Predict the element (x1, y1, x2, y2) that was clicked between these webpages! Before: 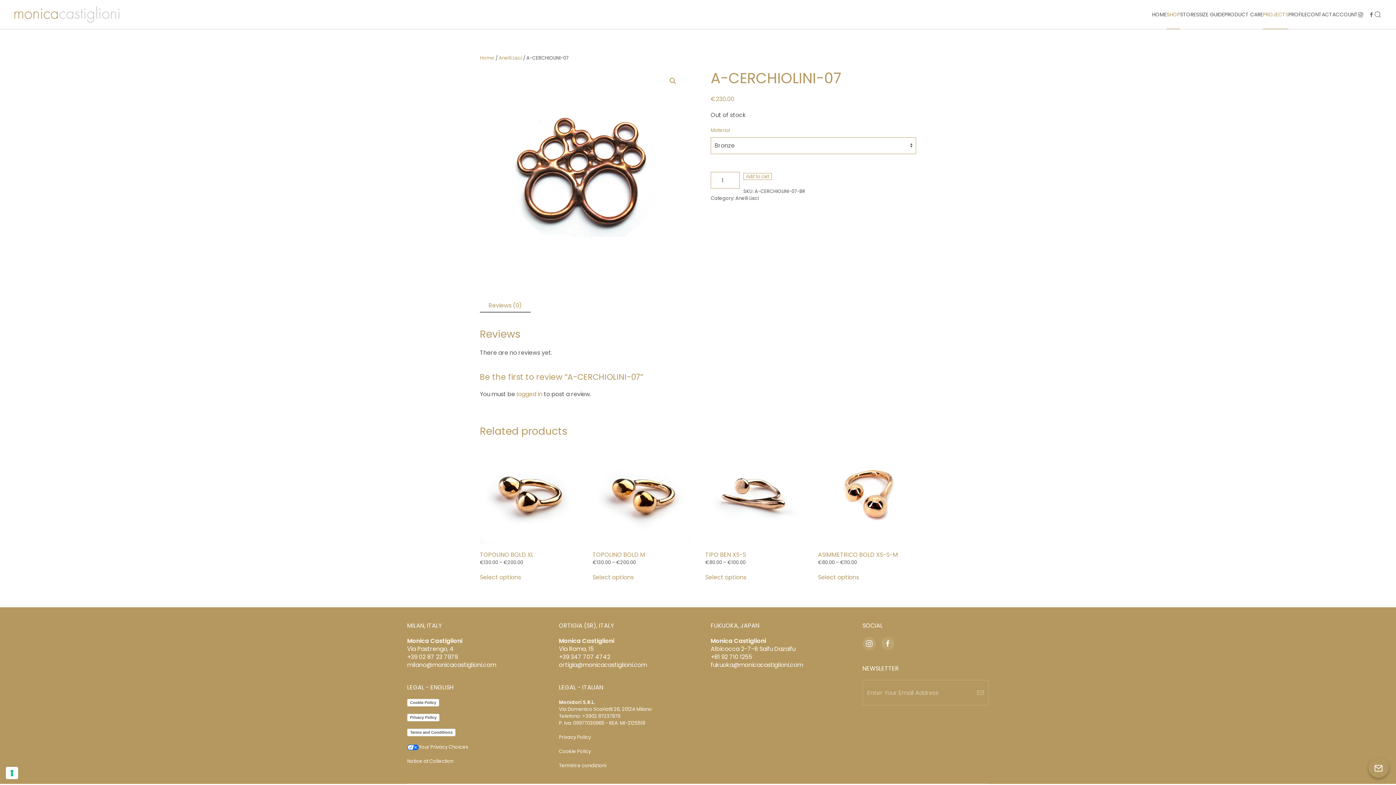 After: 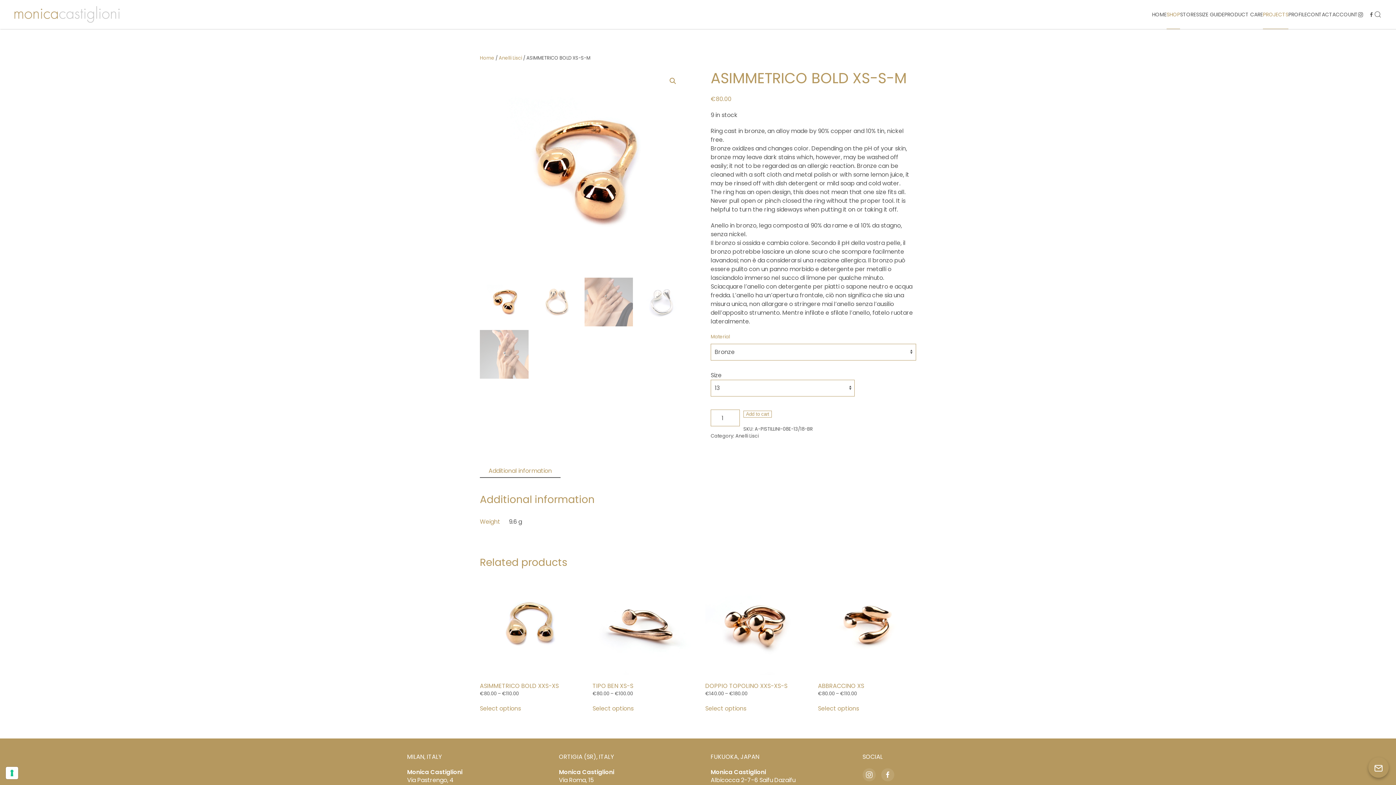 Action: bbox: (818, 573, 859, 582) label: Select options for “ASIMMETRICO BOLD XS-S-M”